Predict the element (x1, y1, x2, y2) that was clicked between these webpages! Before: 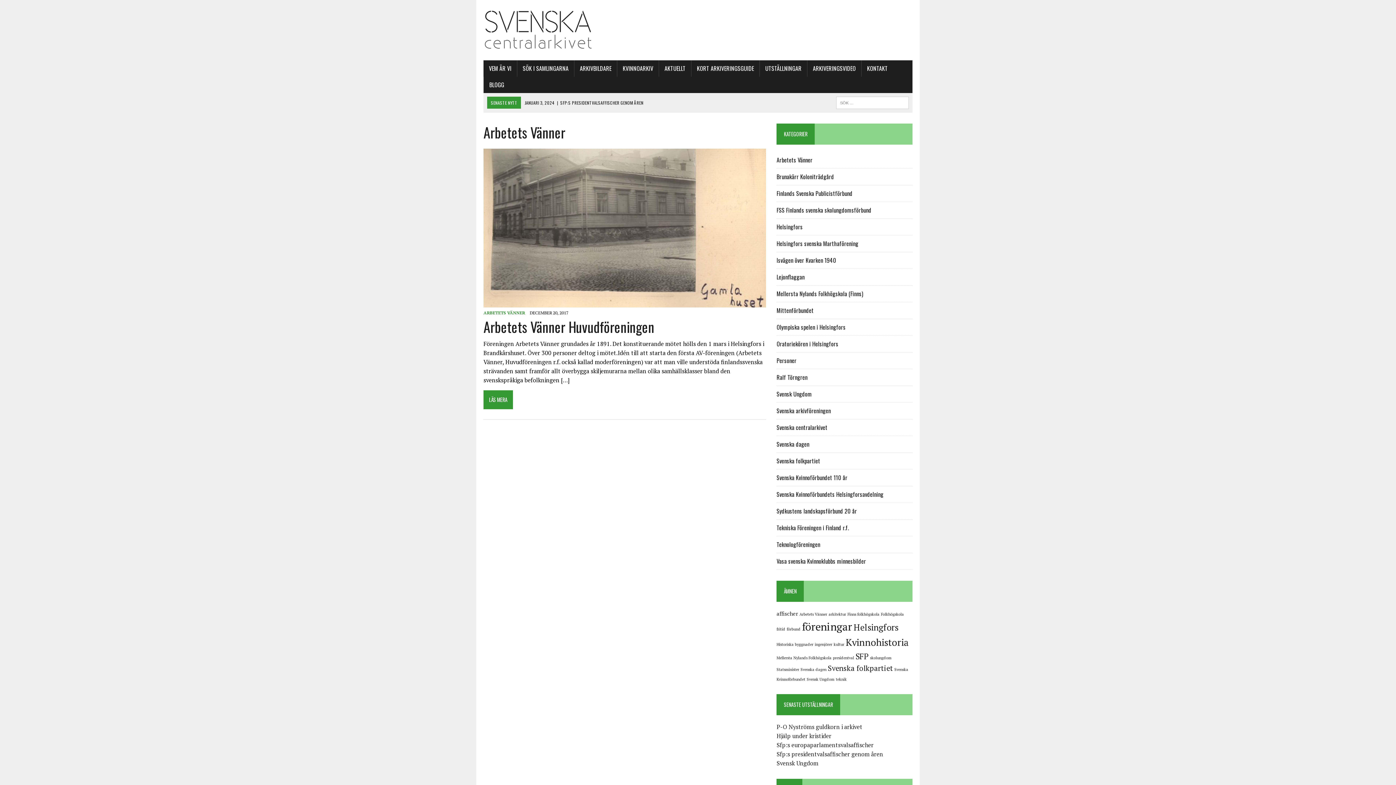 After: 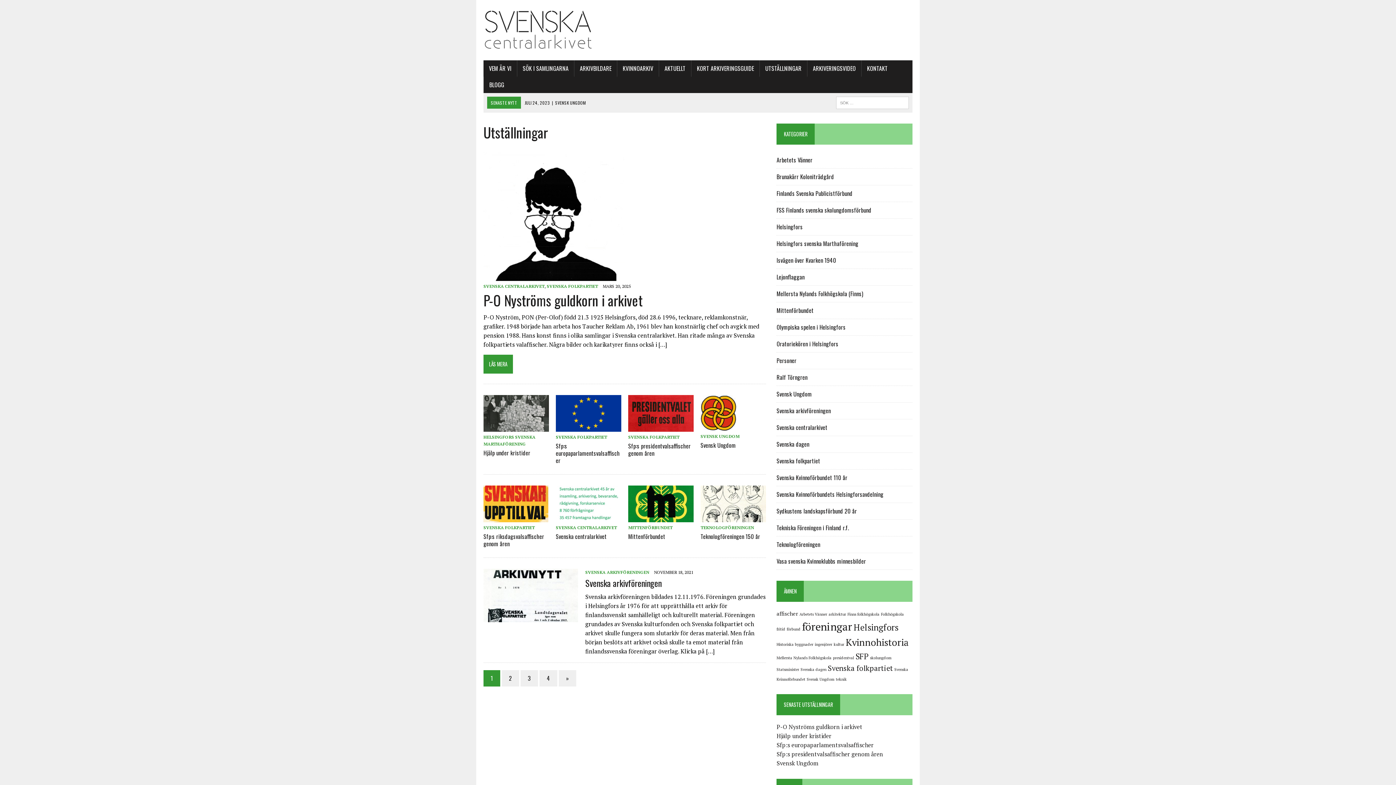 Action: bbox: (760, 60, 807, 76) label: UTSTÄLLNINGAR